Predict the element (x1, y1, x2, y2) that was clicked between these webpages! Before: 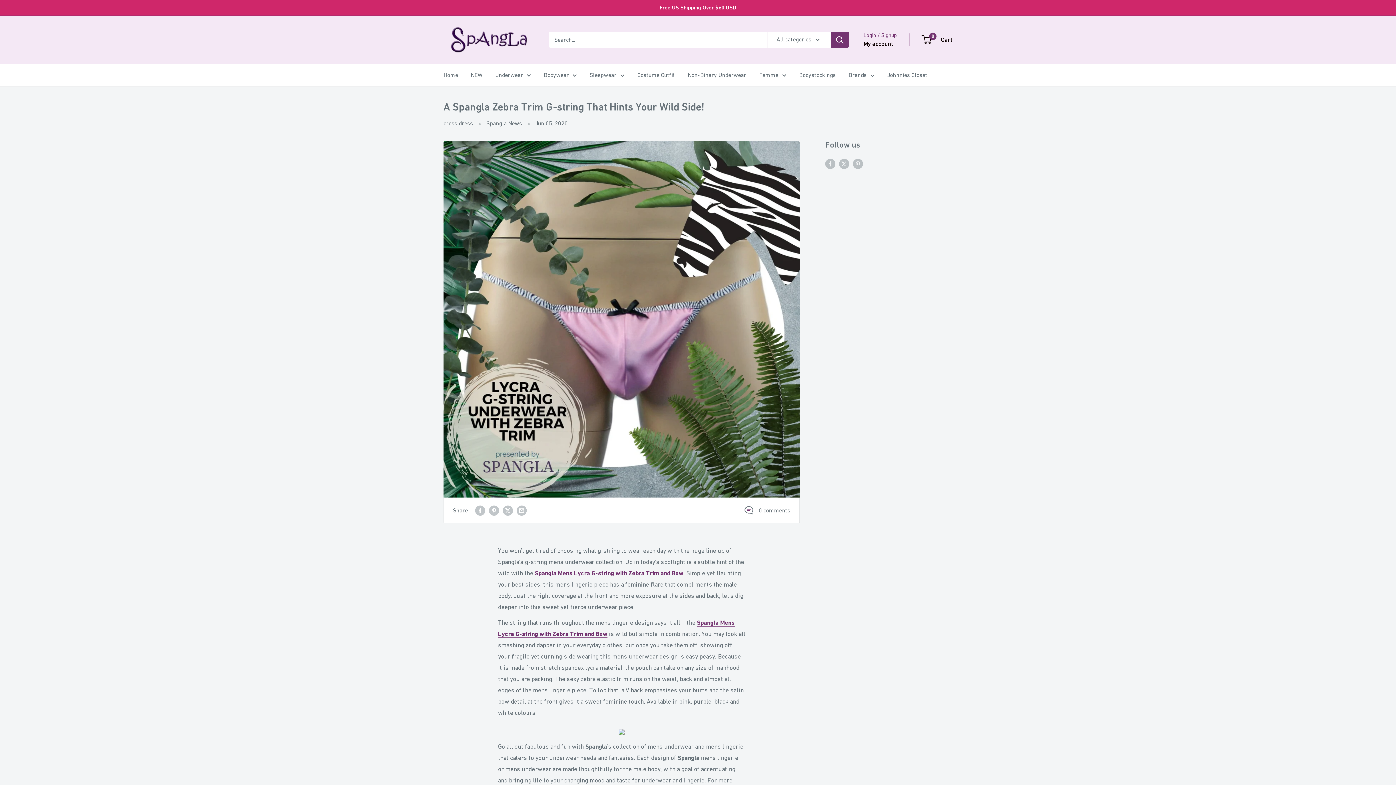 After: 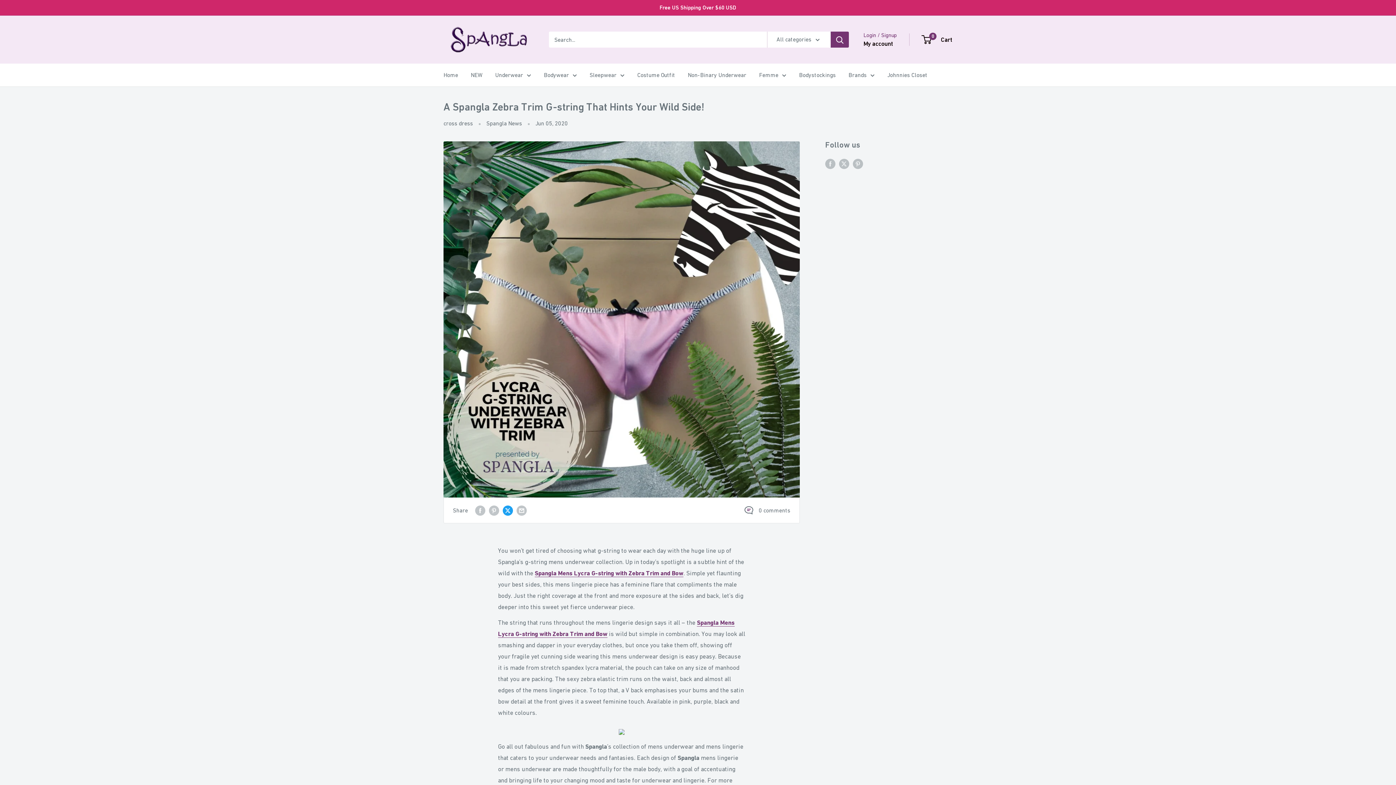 Action: label: Tweet on Twitter bbox: (502, 505, 513, 516)